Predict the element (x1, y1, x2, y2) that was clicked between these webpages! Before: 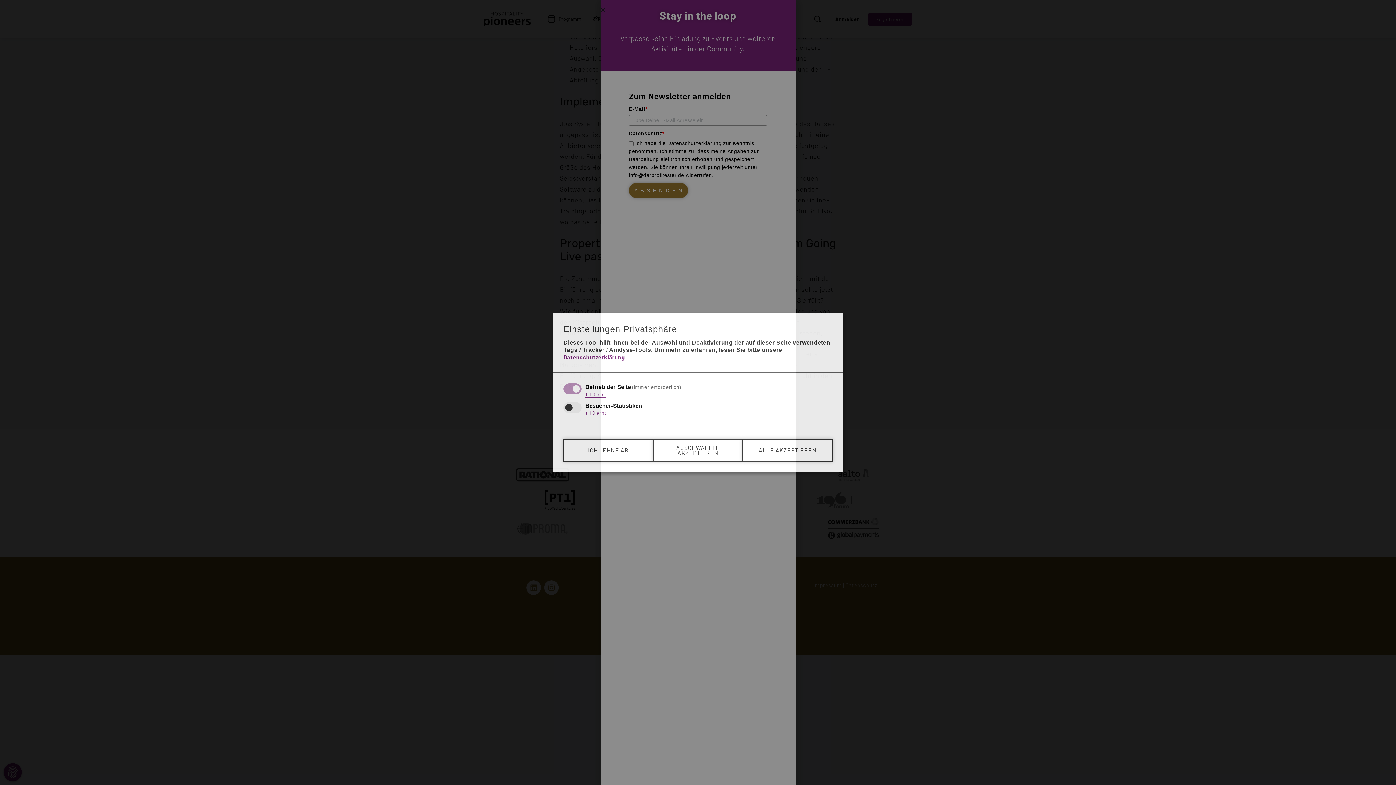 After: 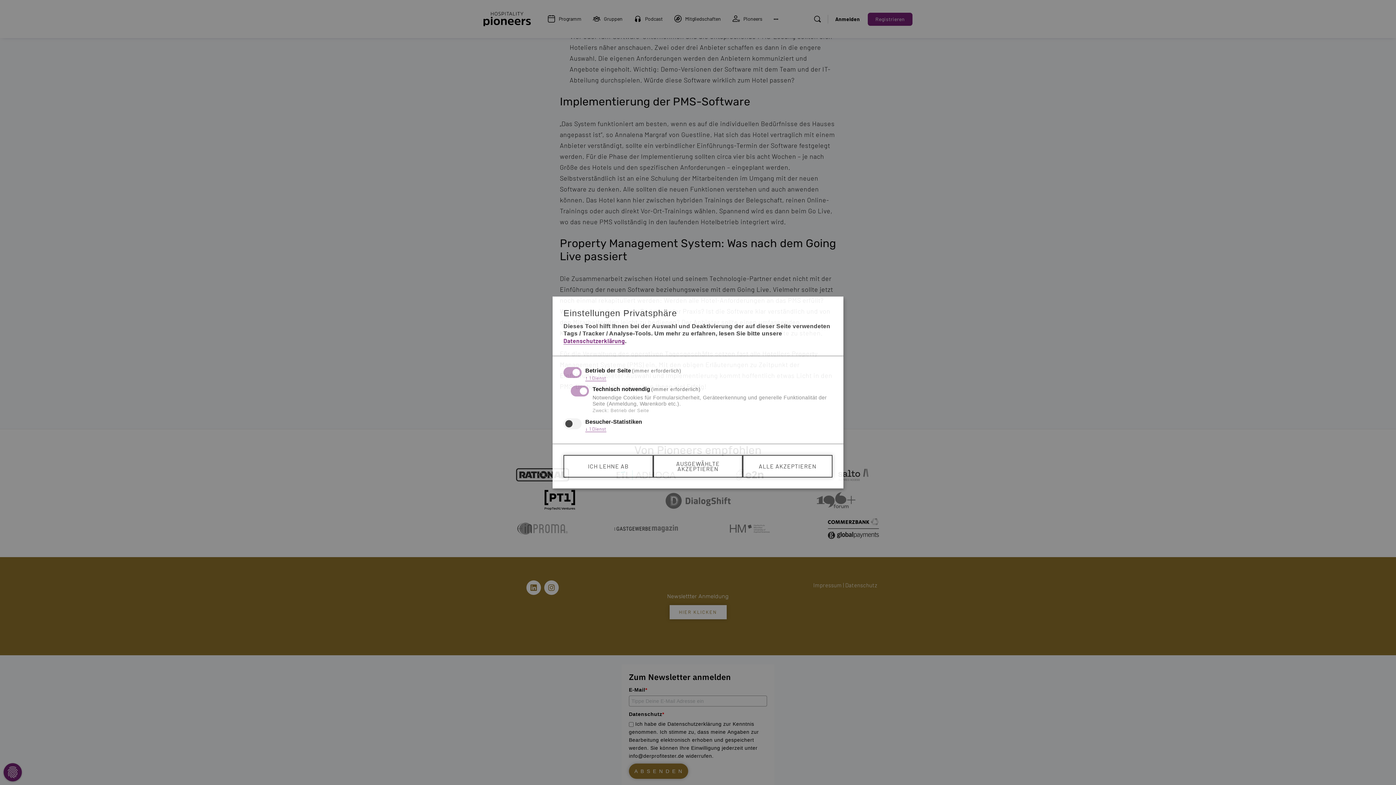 Action: label: ↓ 1 Dienst bbox: (585, 391, 606, 397)